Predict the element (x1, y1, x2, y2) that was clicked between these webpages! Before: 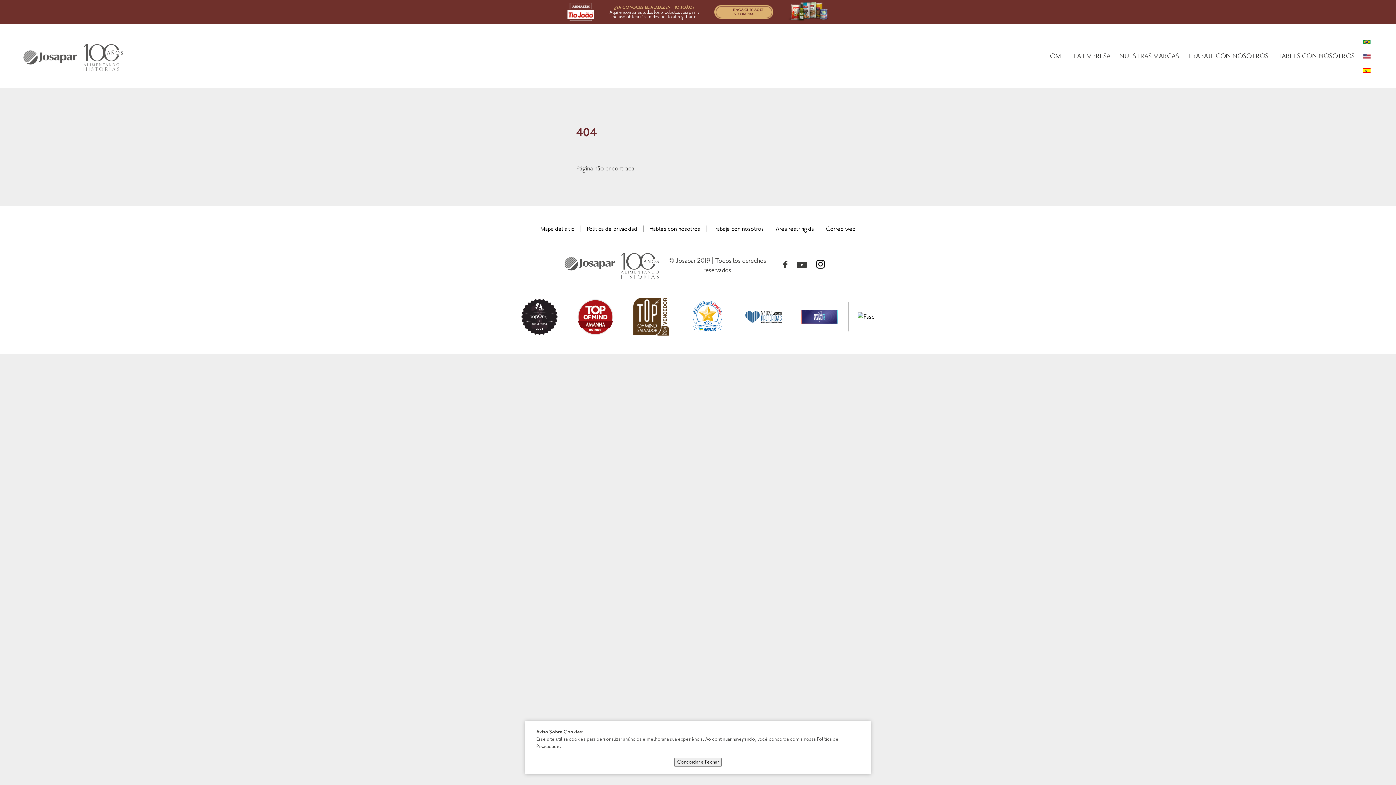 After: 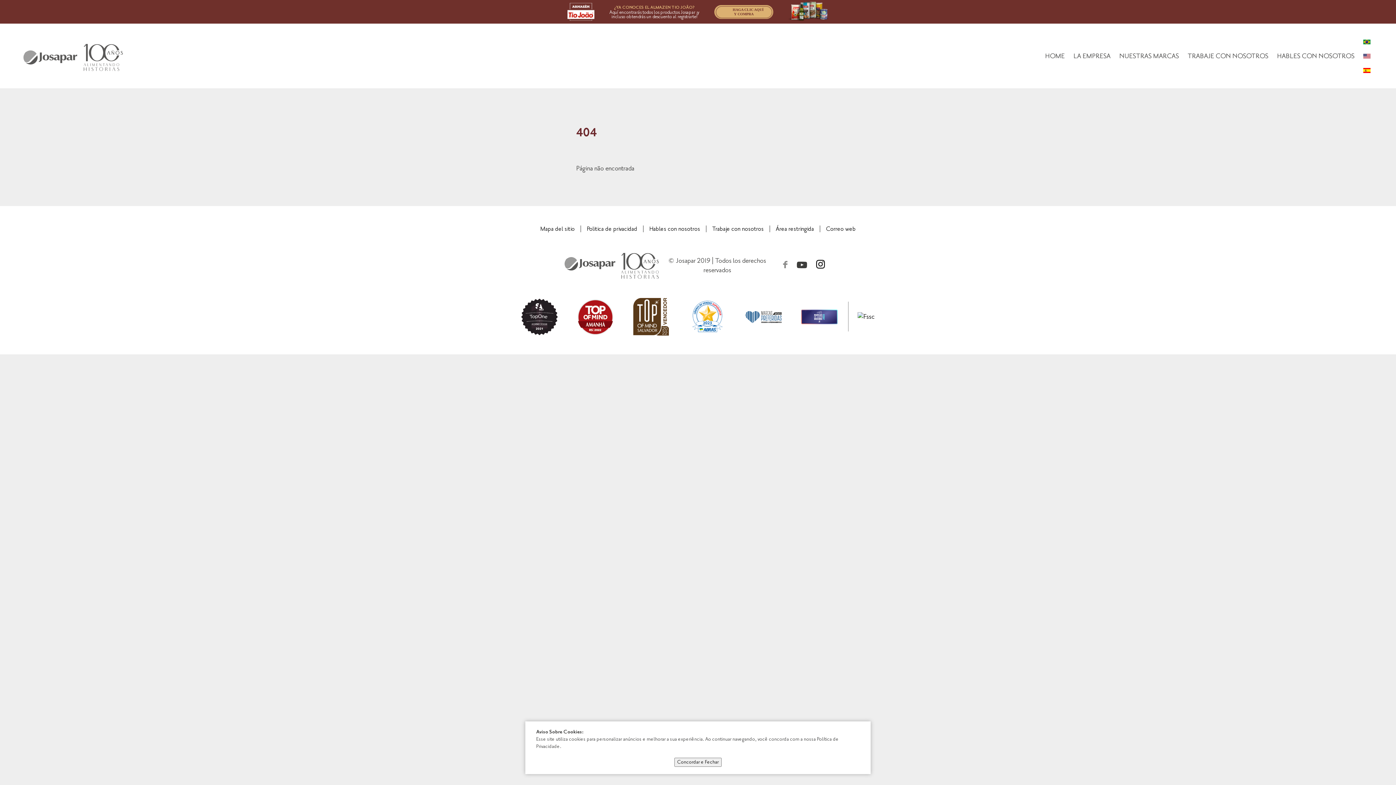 Action: bbox: (782, 260, 787, 268)